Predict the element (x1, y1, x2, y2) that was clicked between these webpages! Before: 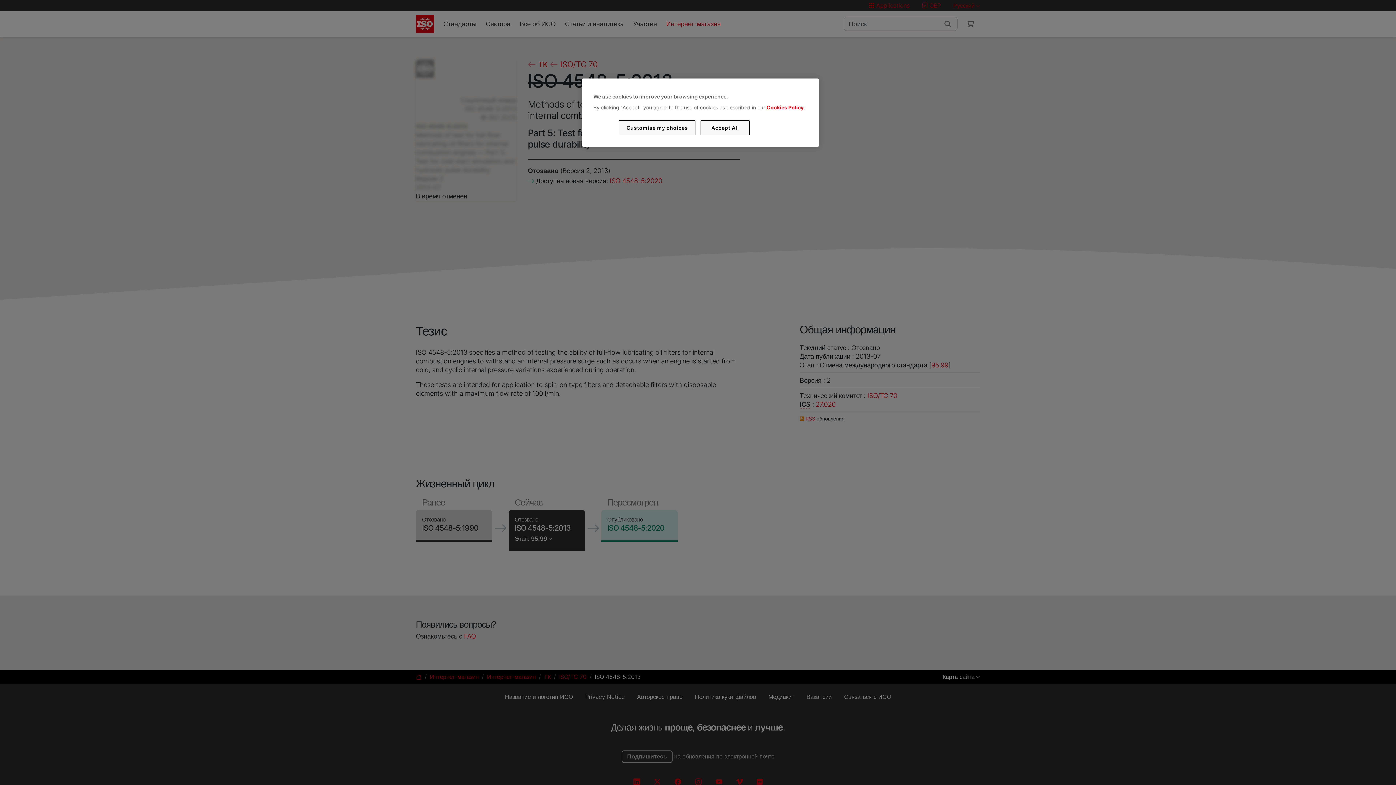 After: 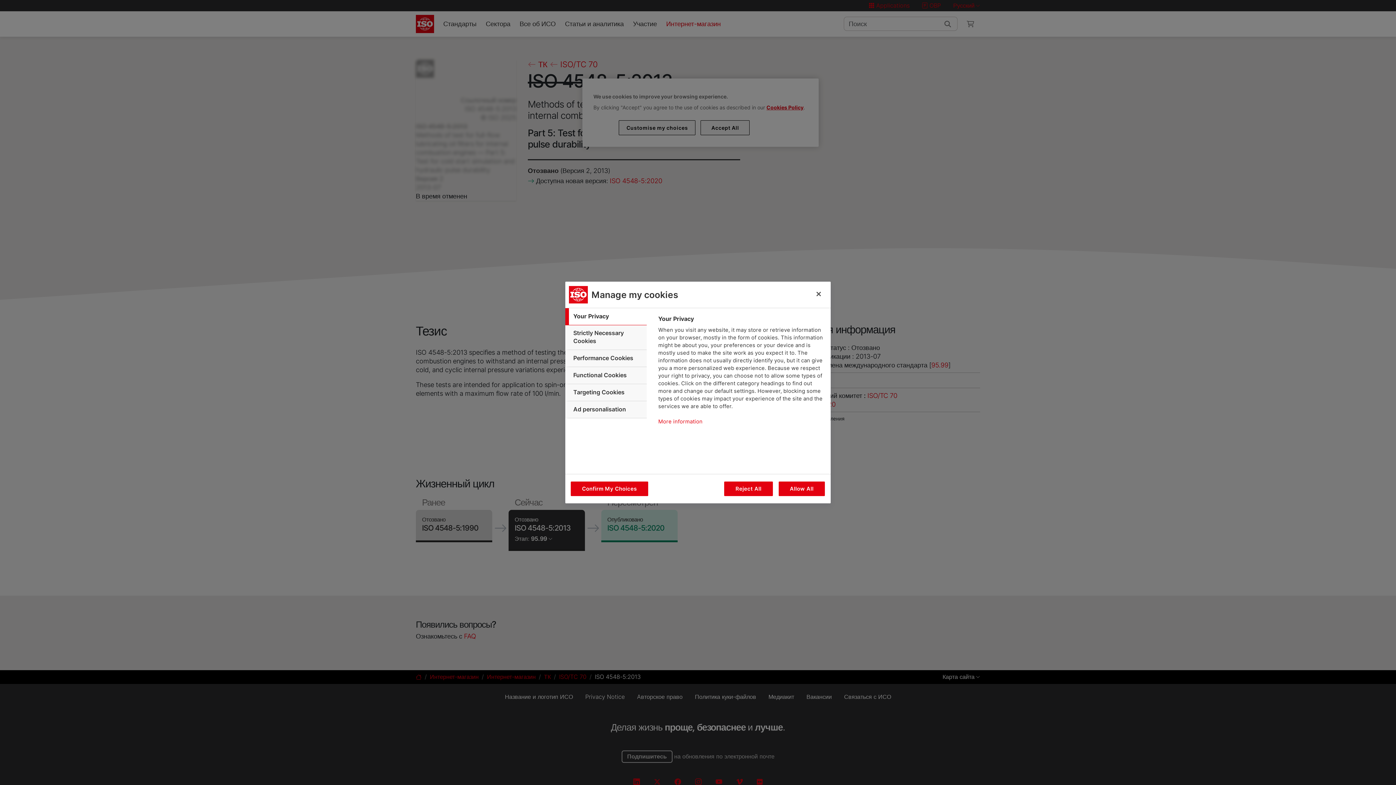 Action: bbox: (619, 120, 695, 135) label: Customise my choices